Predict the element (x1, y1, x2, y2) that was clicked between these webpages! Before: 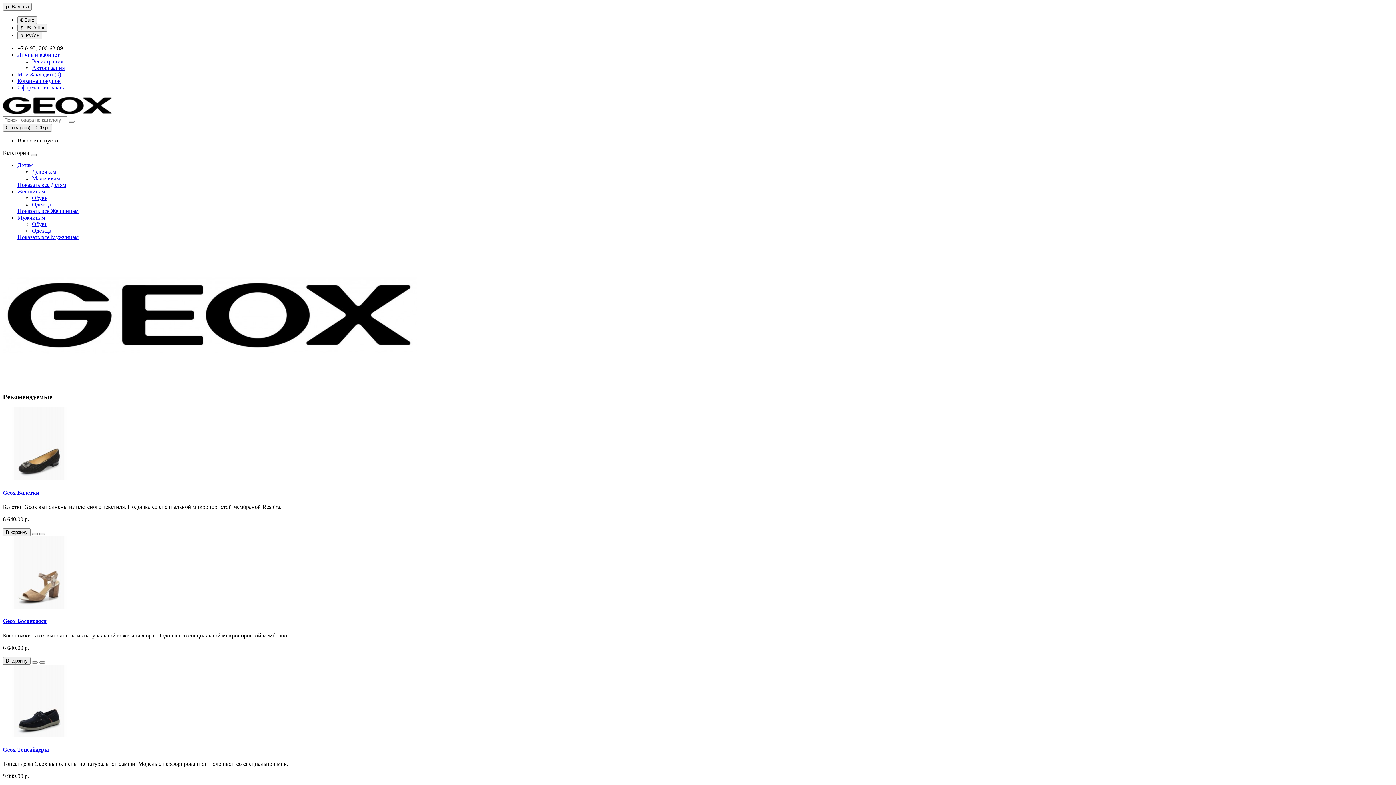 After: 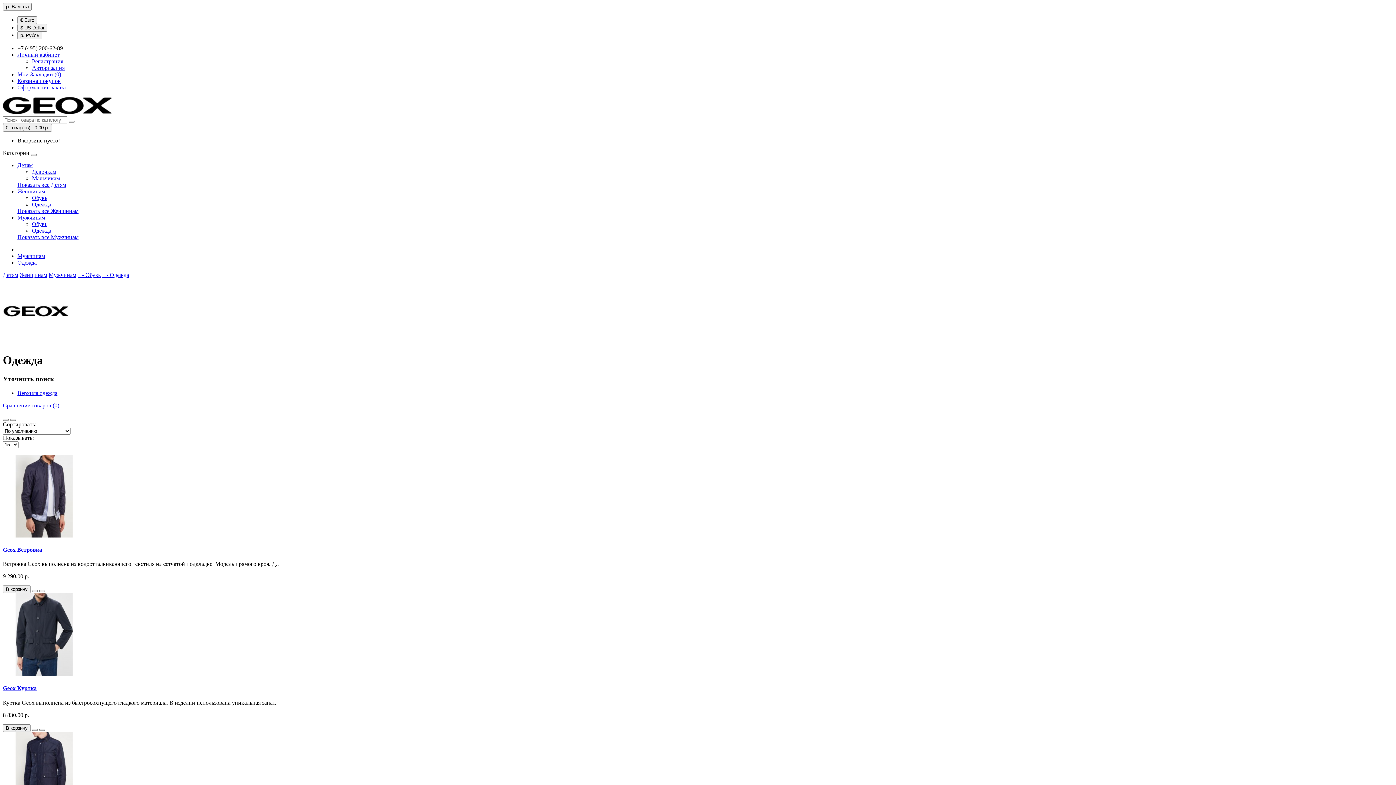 Action: label: Одежда bbox: (32, 227, 51, 233)